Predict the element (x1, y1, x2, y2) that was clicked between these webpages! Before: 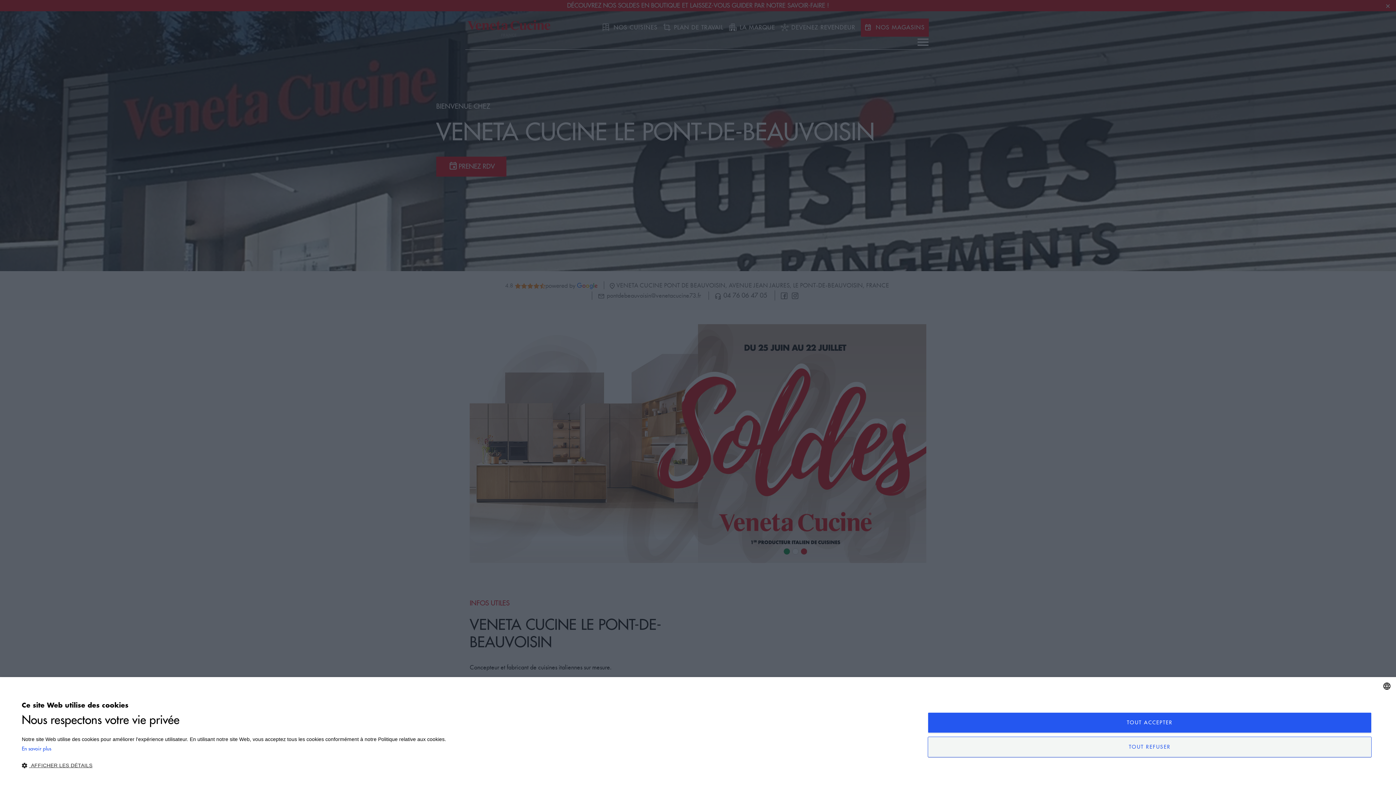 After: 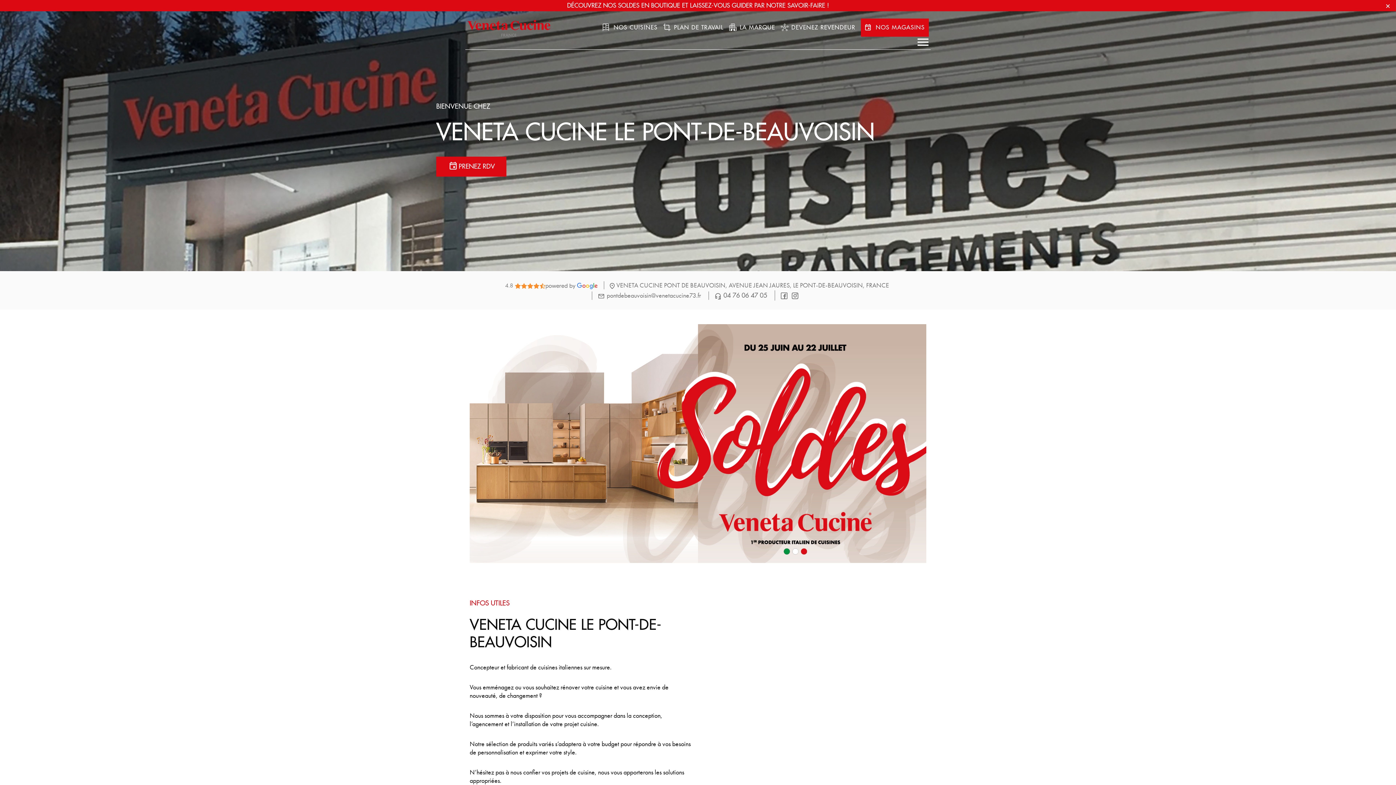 Action: bbox: (928, 712, 1372, 733) label: TOUT ACCEPTER